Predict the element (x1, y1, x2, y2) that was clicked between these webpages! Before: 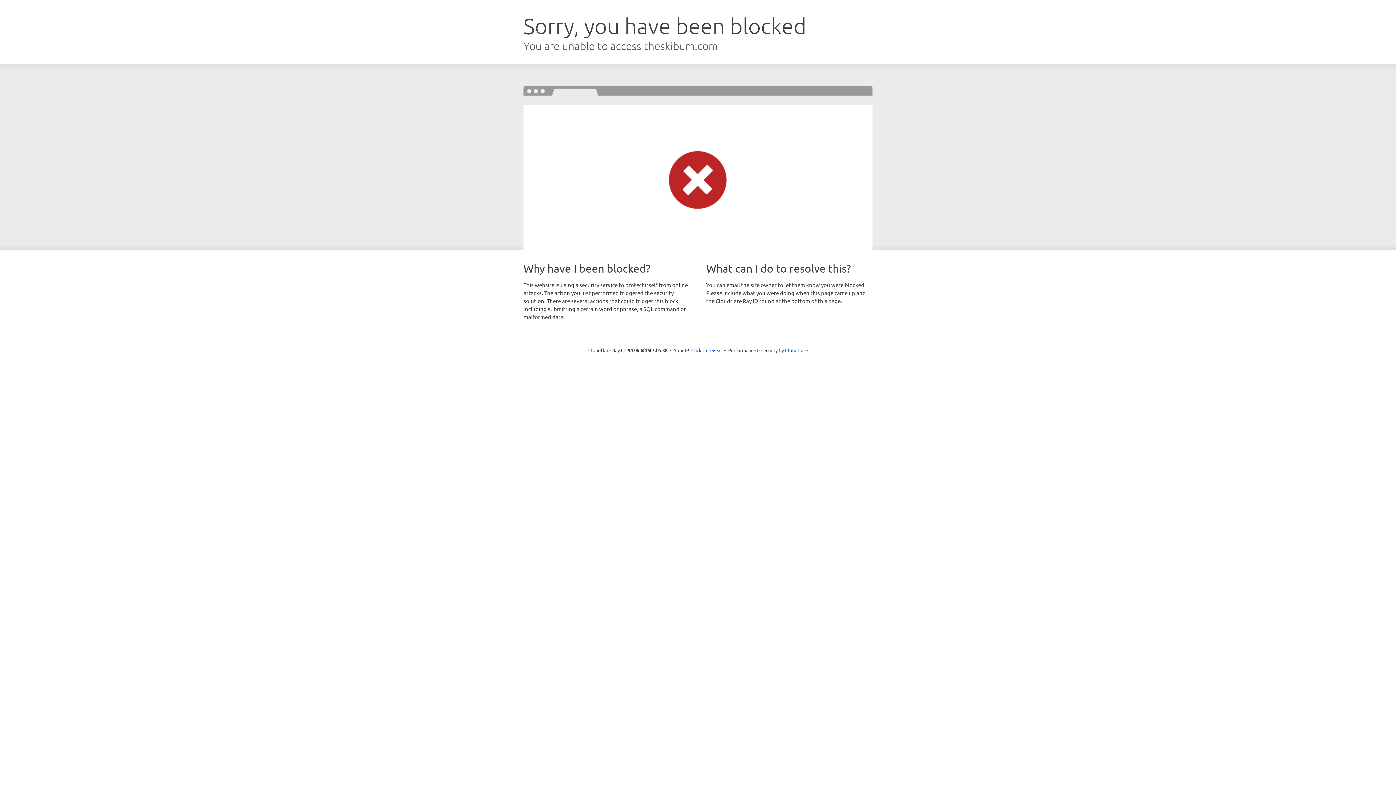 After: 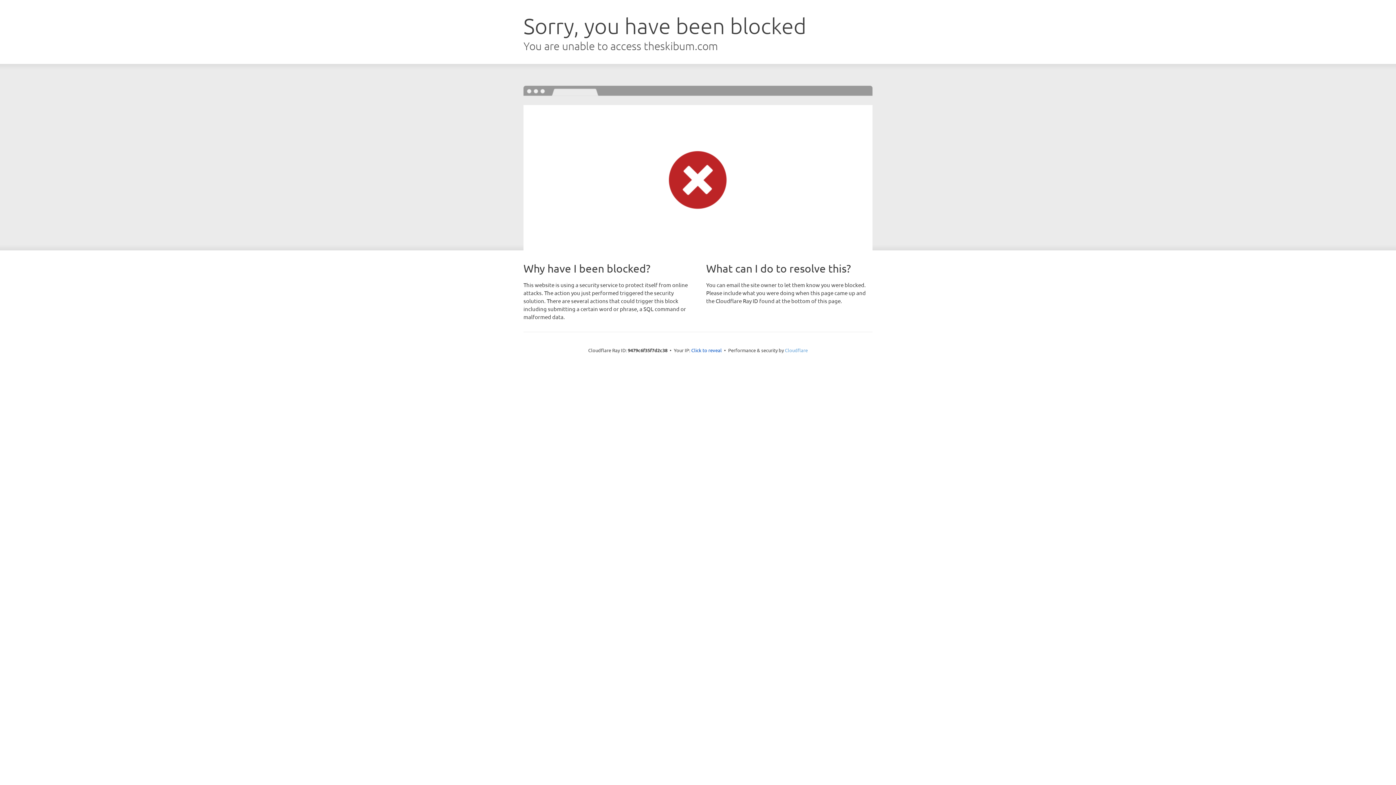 Action: bbox: (785, 347, 808, 353) label: Cloudflare